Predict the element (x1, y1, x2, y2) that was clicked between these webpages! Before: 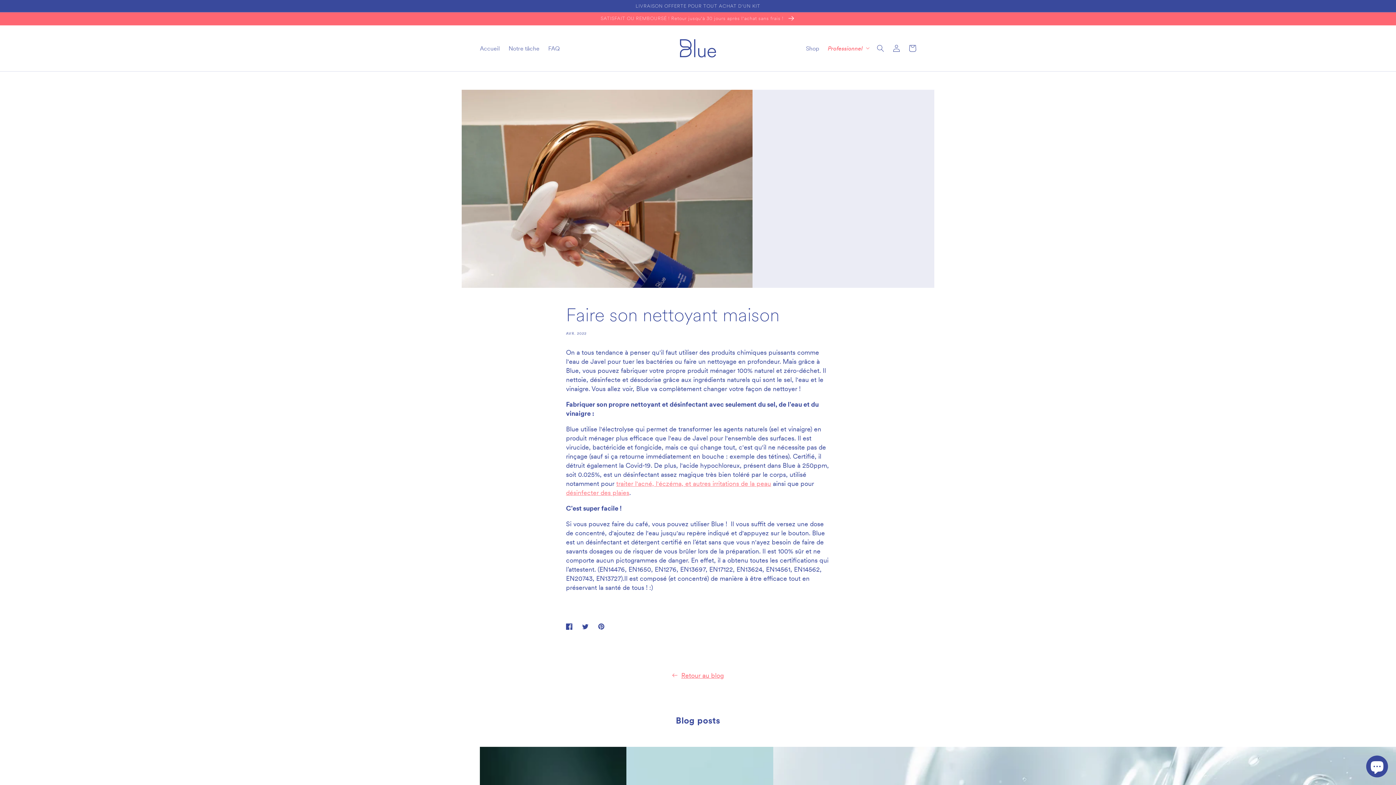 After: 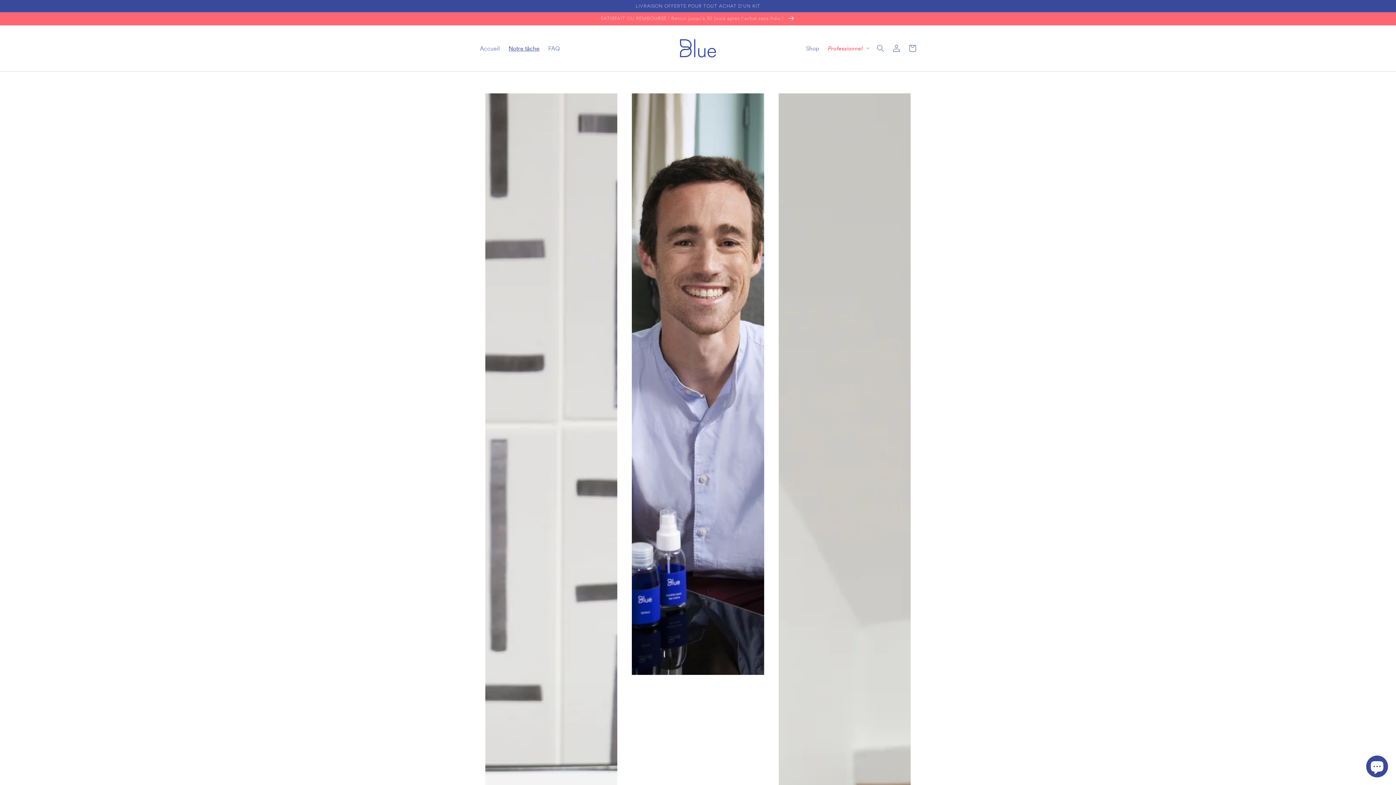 Action: bbox: (504, 40, 544, 56) label: Notre tâche